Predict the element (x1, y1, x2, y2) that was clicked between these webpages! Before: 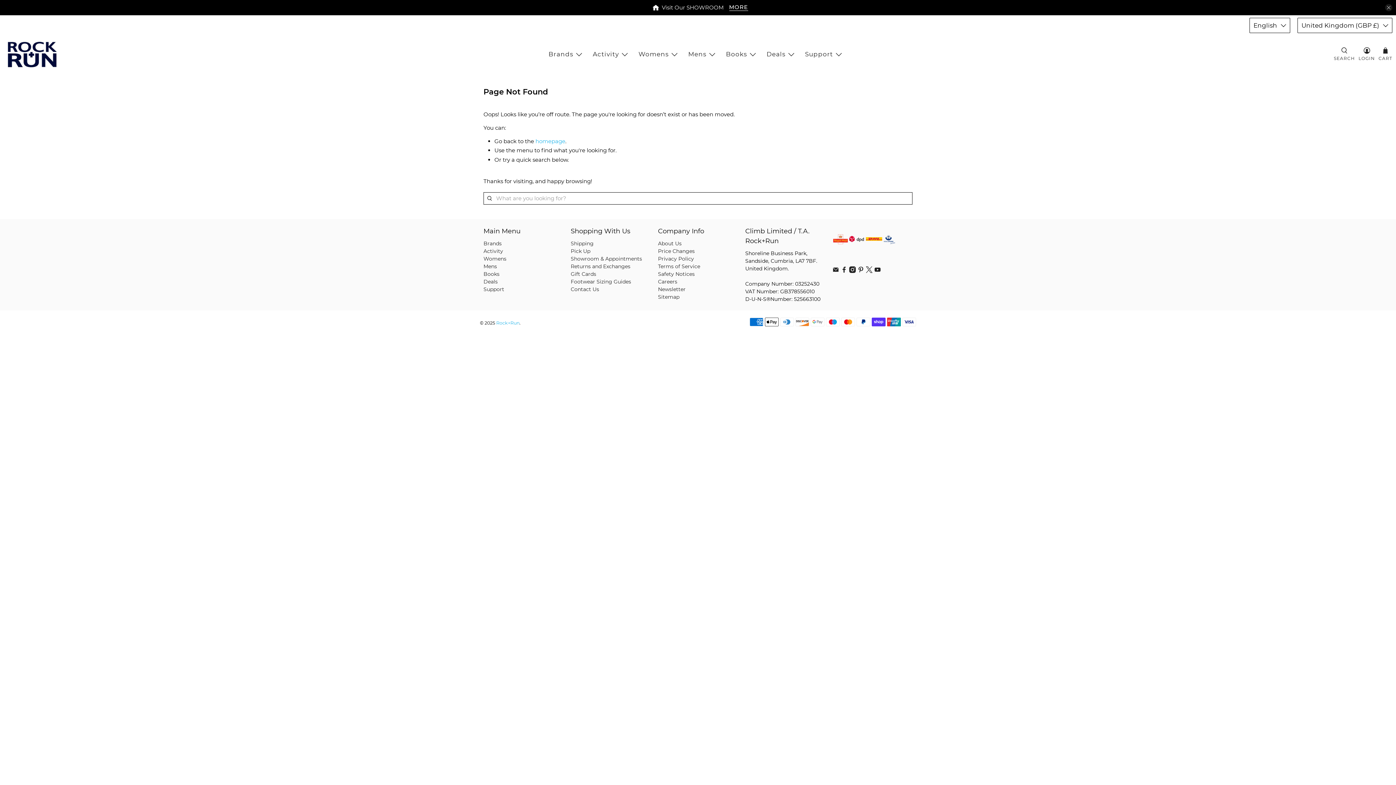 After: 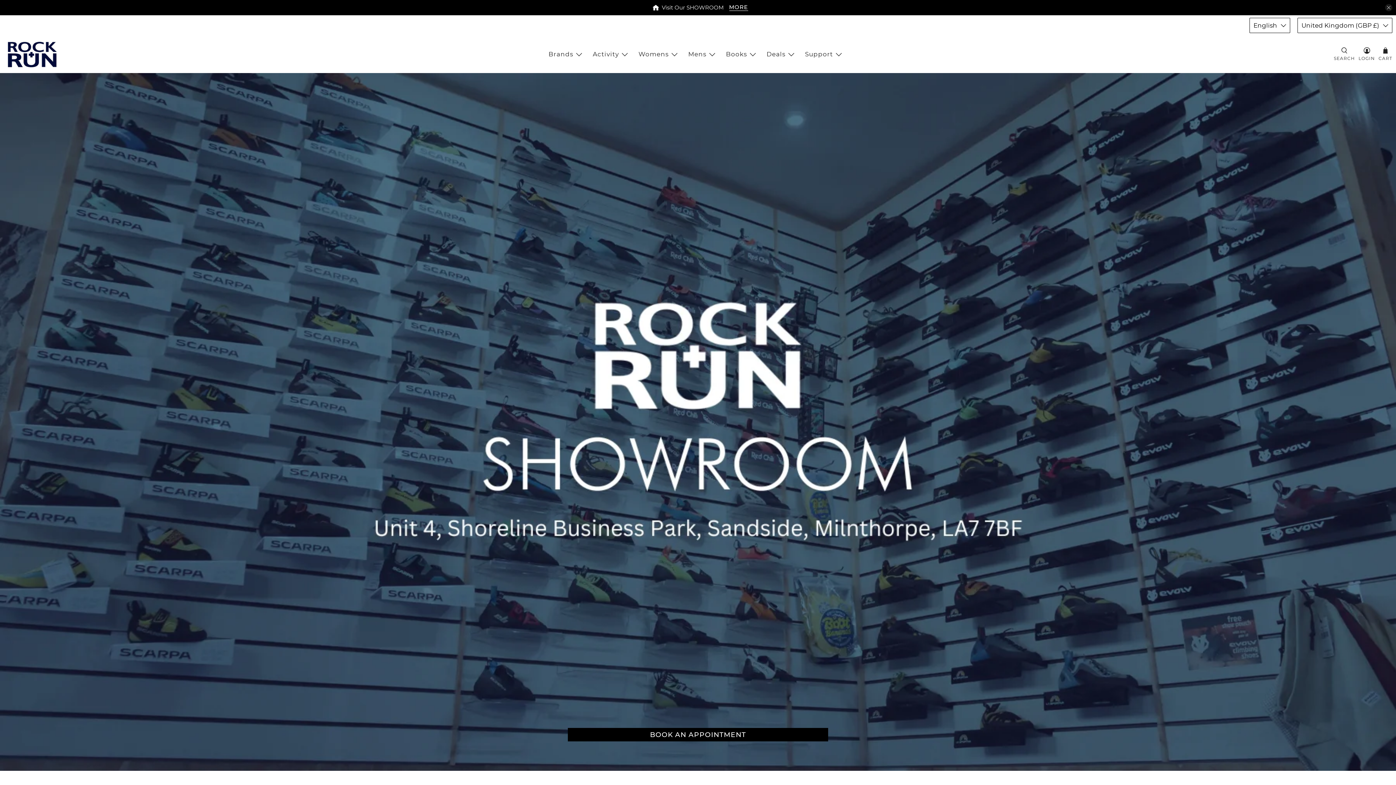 Action: label: MORE bbox: (729, 4, 748, 11)